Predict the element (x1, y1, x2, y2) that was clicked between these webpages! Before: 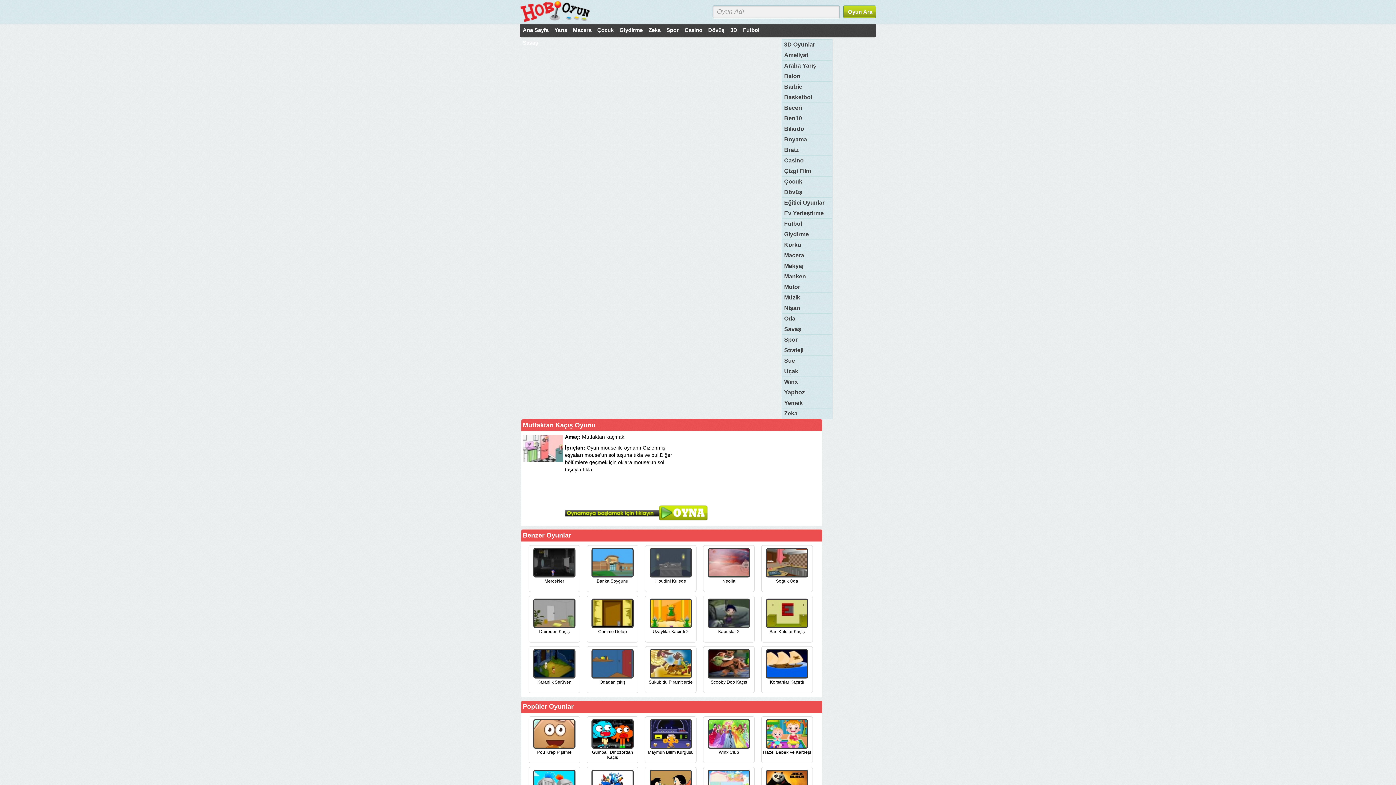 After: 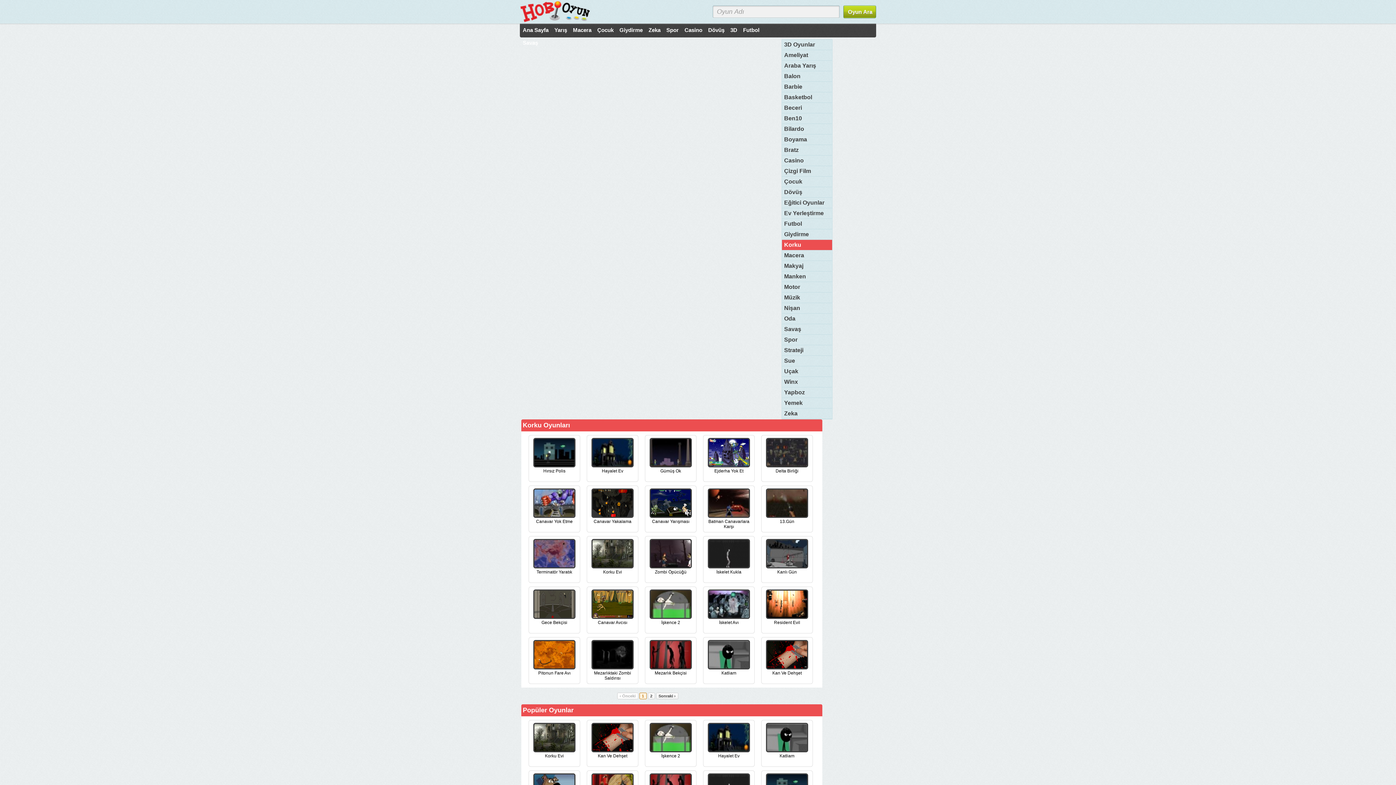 Action: bbox: (782, 240, 832, 250) label: Korku